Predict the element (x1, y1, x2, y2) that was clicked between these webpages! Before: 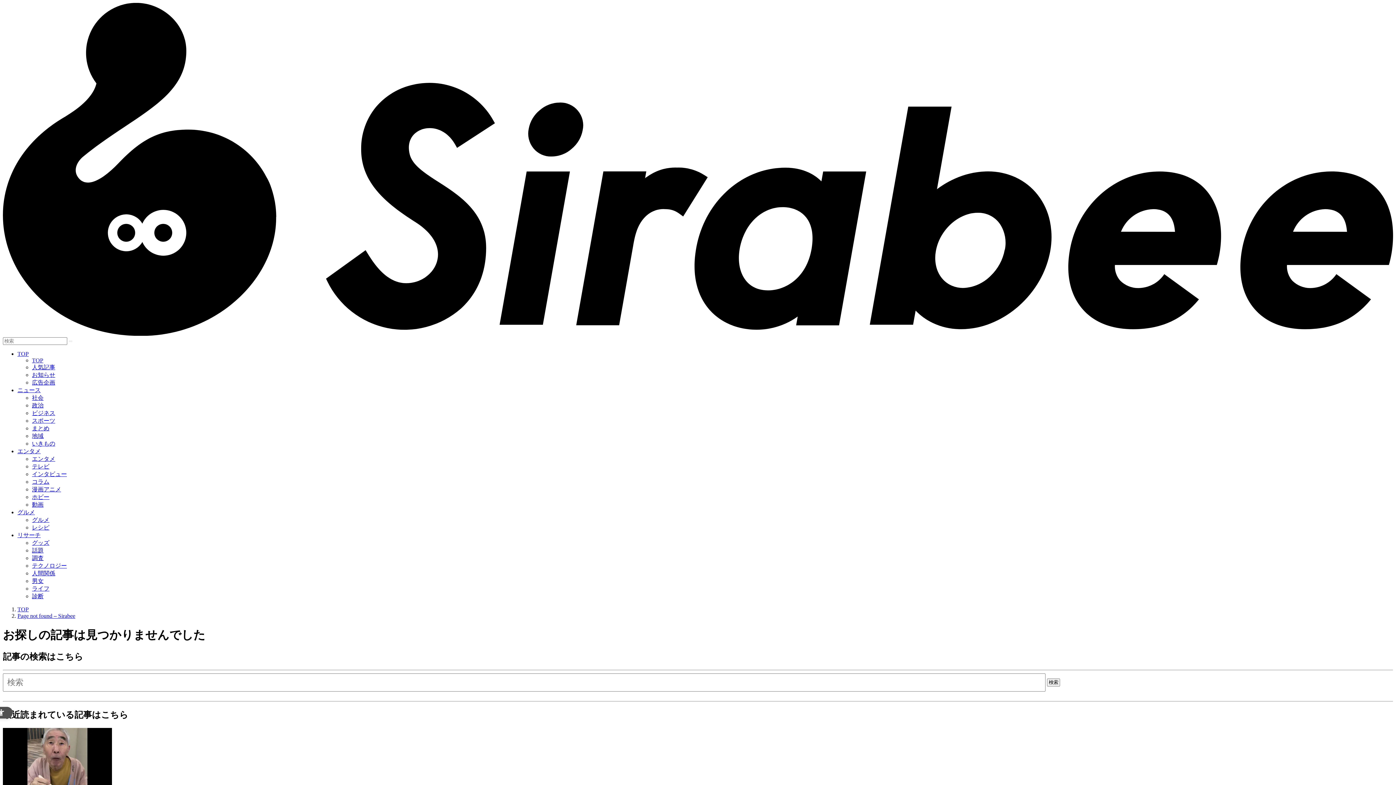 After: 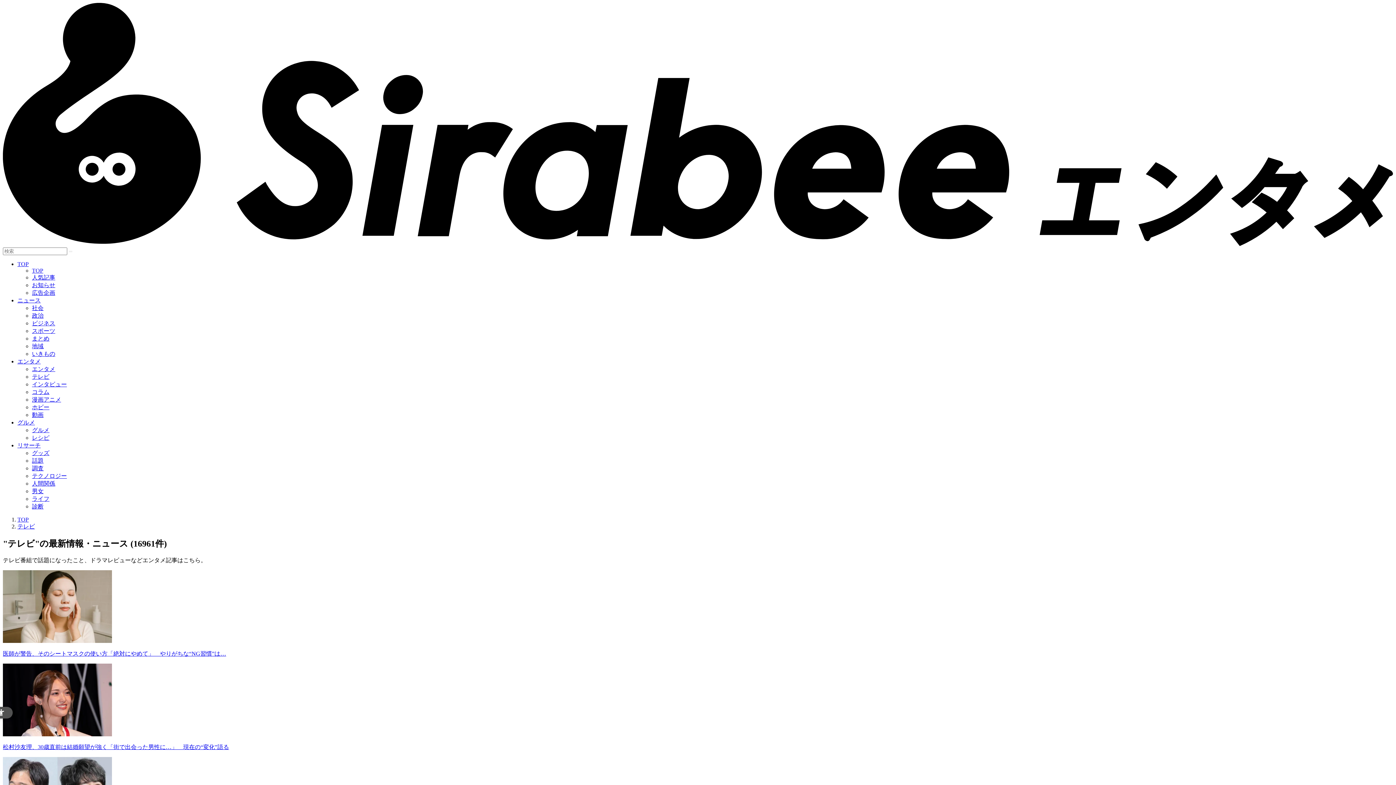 Action: bbox: (32, 463, 49, 469) label: テレビ